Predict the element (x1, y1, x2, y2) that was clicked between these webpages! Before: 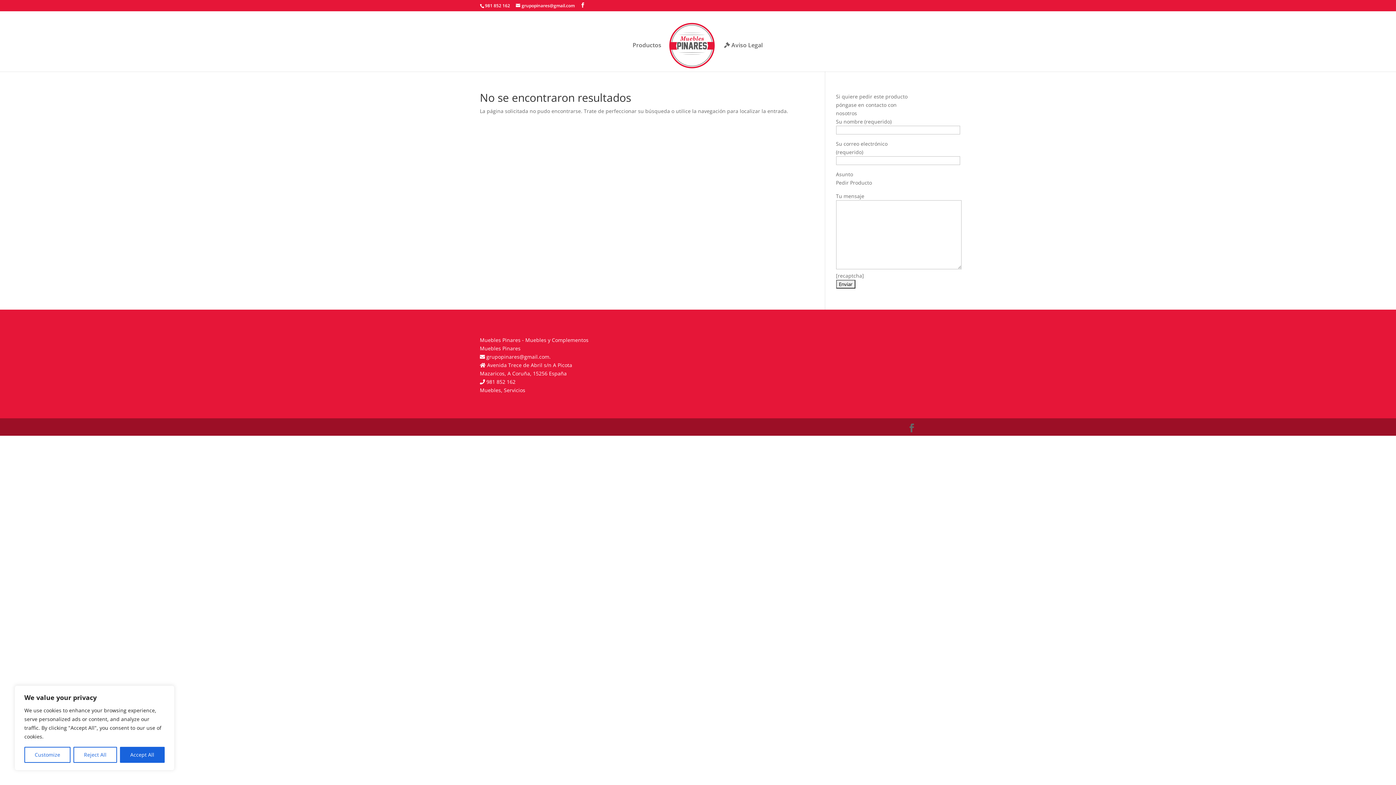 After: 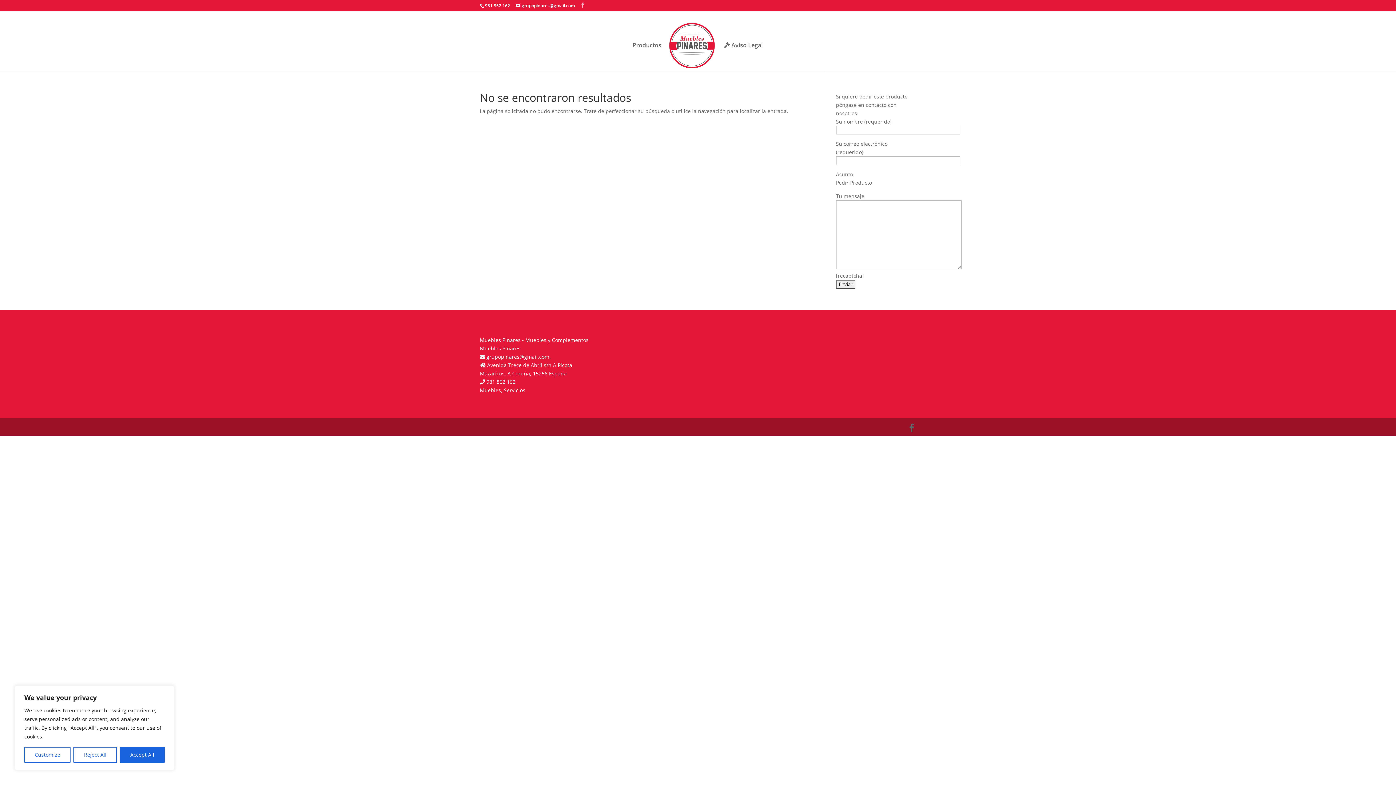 Action: bbox: (580, 2, 585, 8)